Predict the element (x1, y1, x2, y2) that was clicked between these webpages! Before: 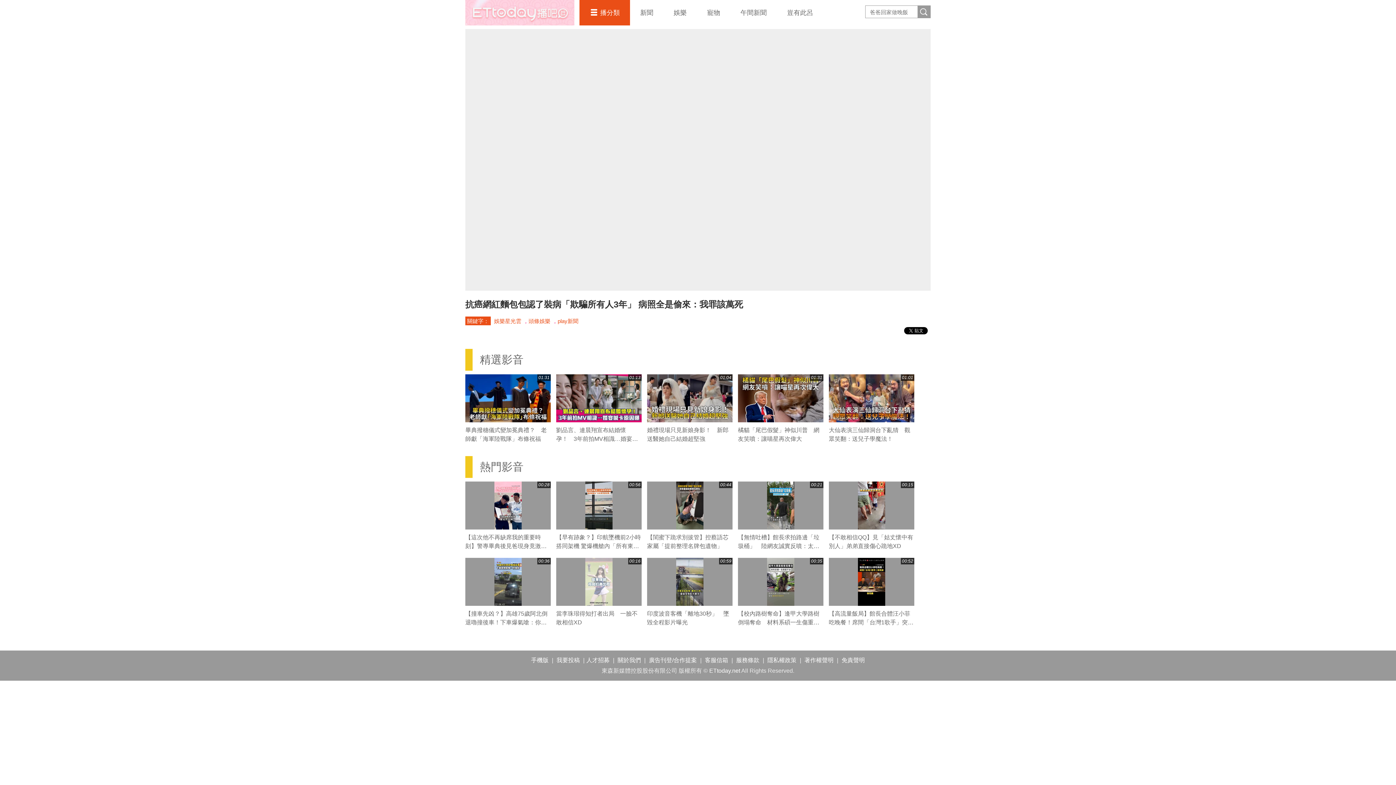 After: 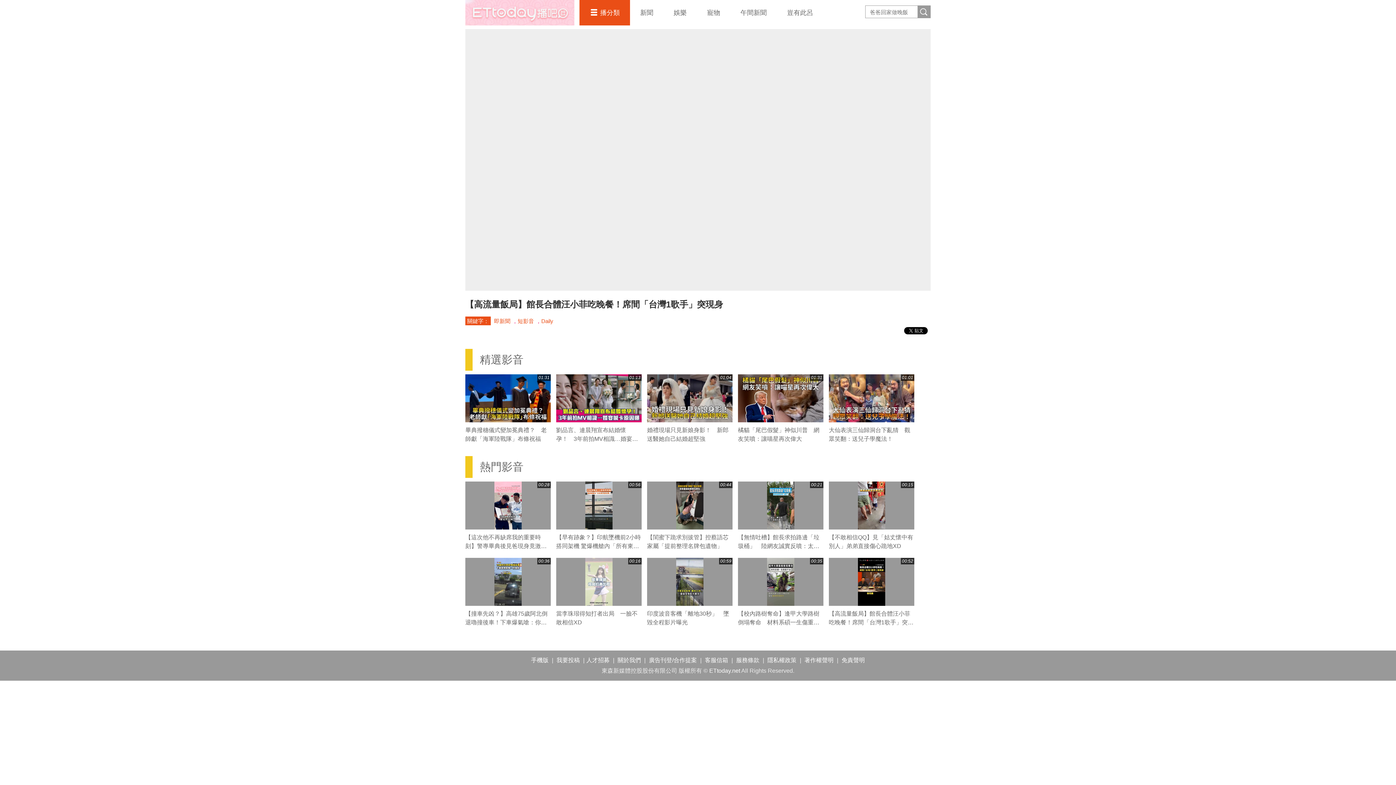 Action: bbox: (829, 610, 913, 634) label: 【高流量飯局】館長合體汪小菲吃晚餐！席間「台灣1歌手」突現身